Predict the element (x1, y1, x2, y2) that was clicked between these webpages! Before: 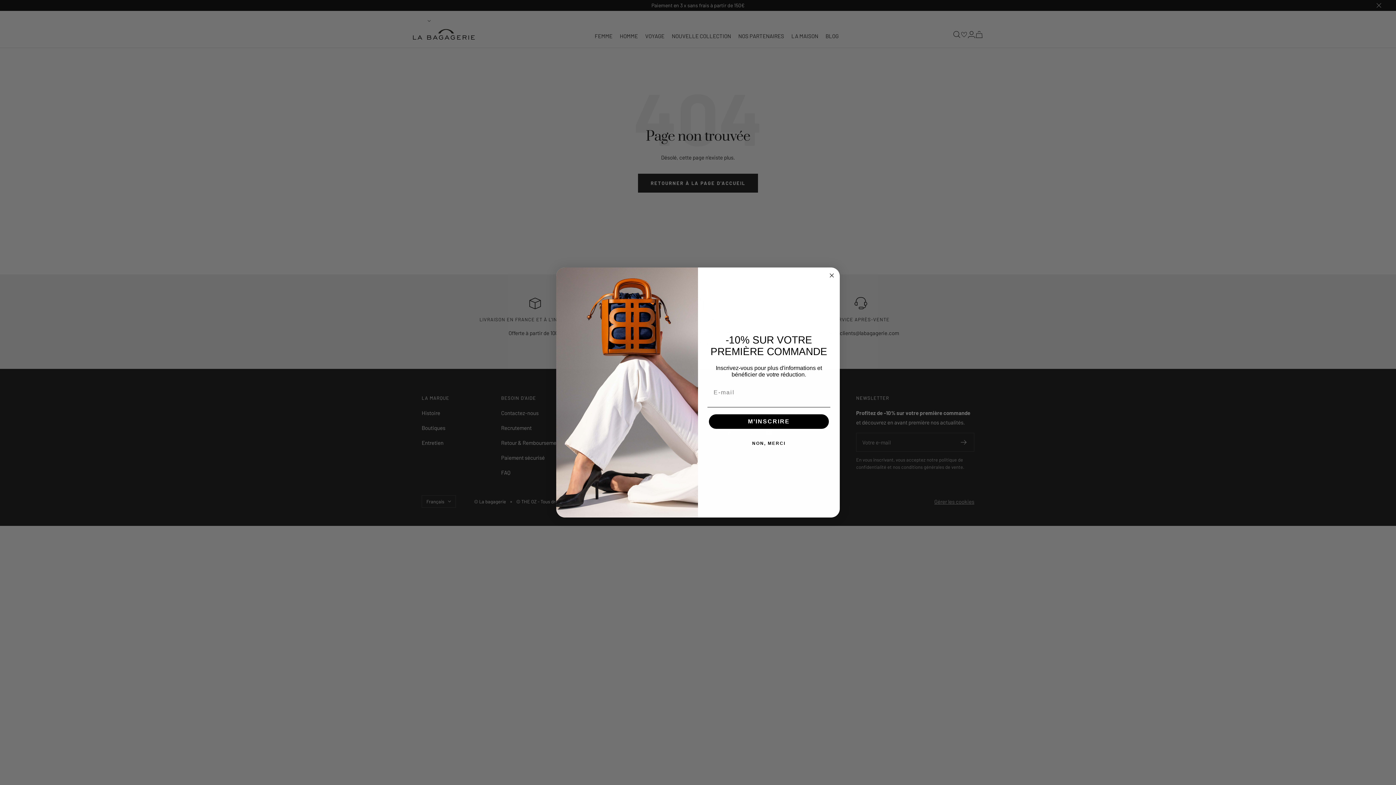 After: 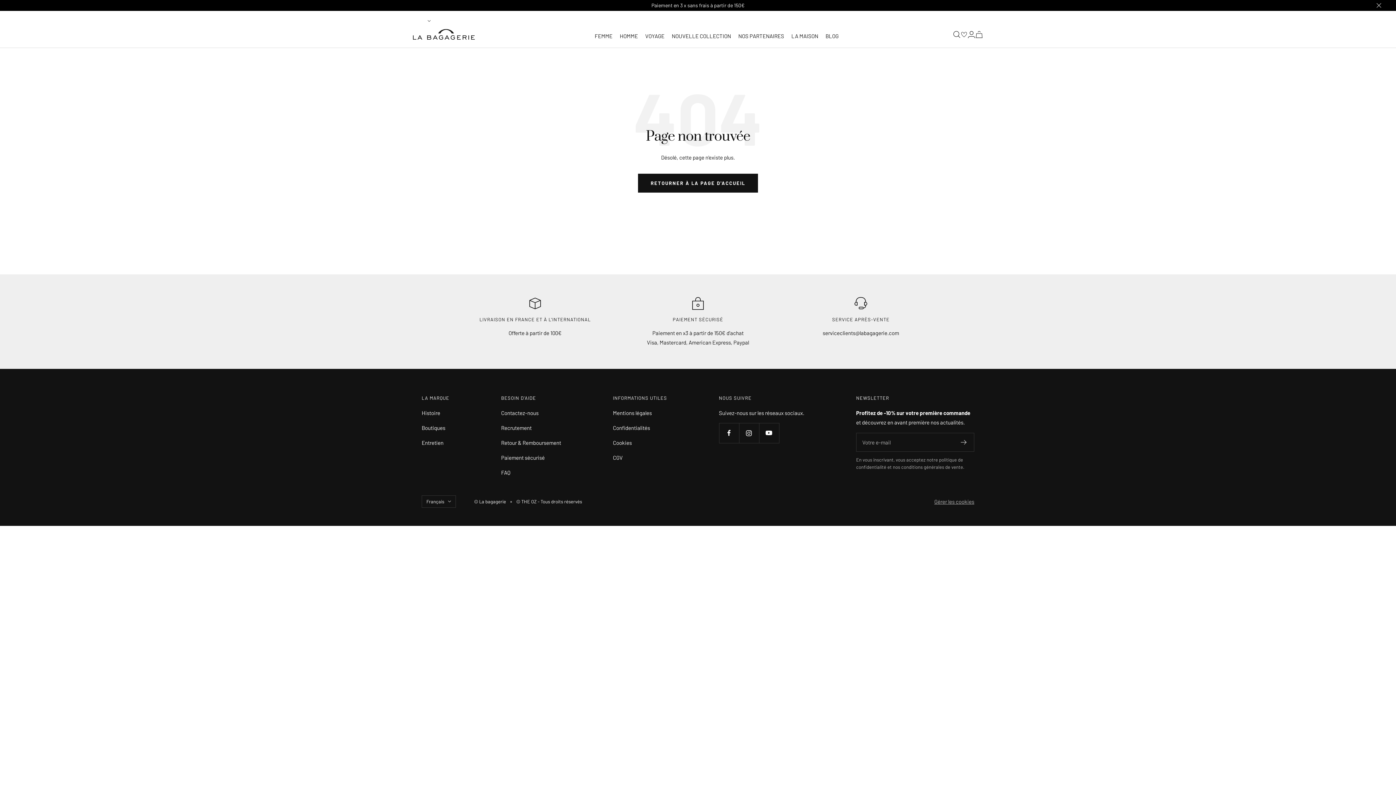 Action: bbox: (827, 271, 836, 280) label: Close dialog